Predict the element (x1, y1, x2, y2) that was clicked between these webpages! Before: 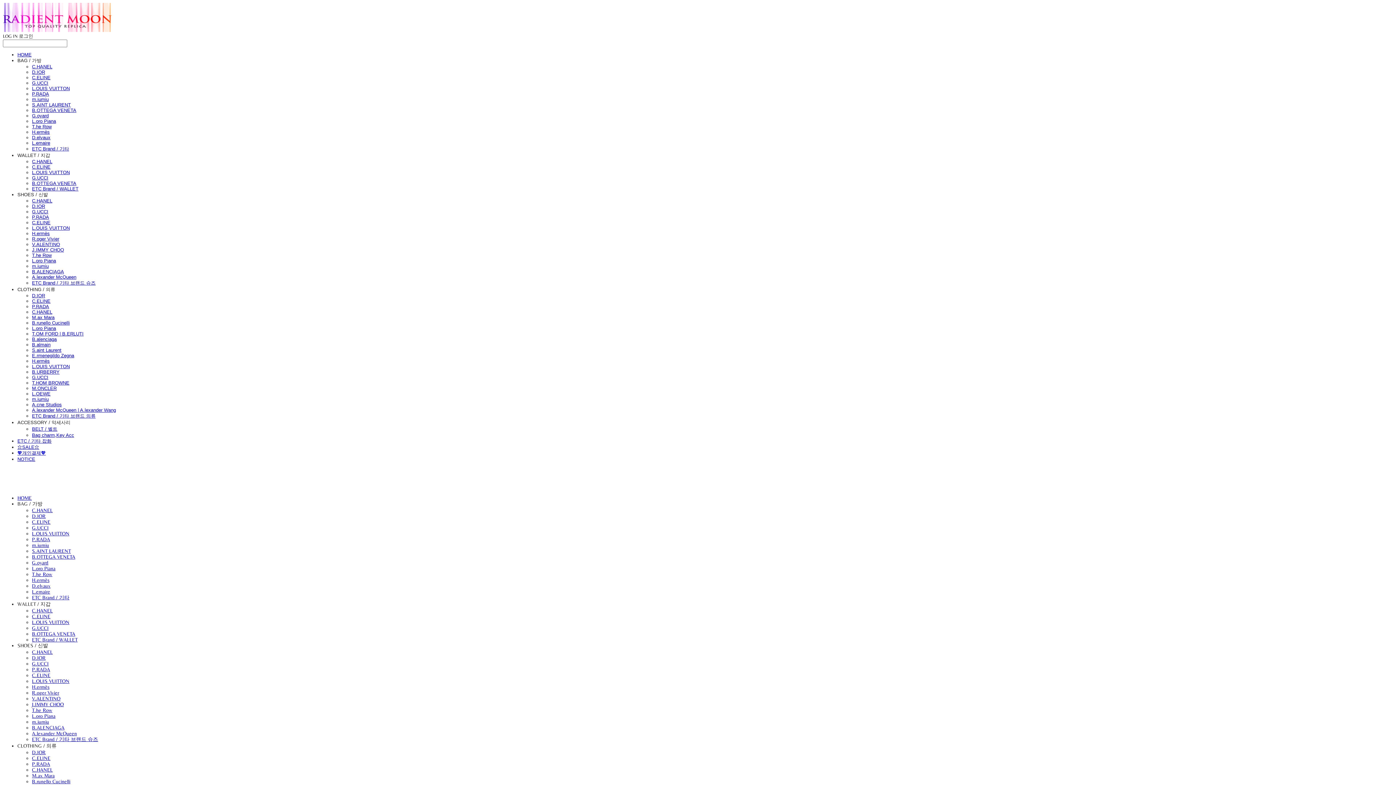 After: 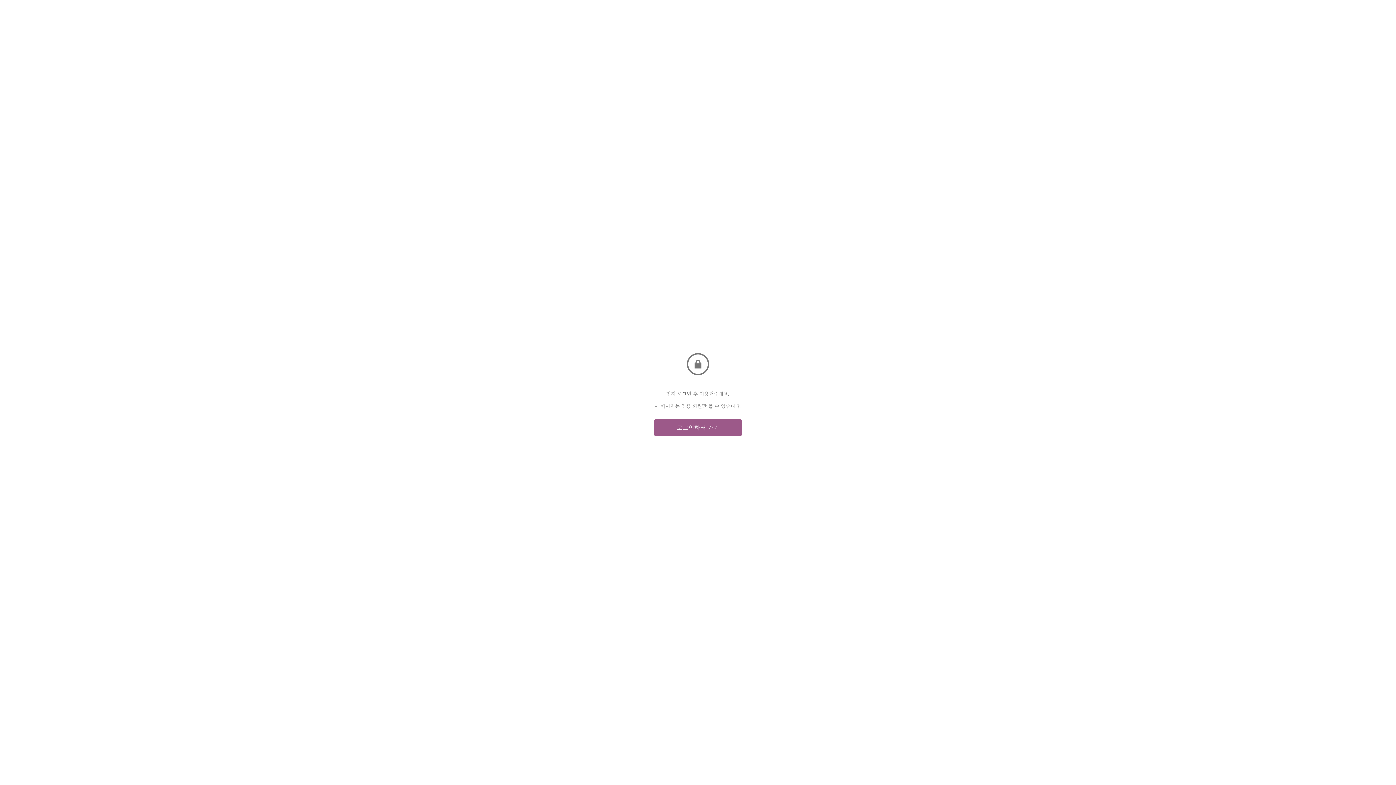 Action: label: J.IMMY CHOO bbox: (32, 701, 63, 707)